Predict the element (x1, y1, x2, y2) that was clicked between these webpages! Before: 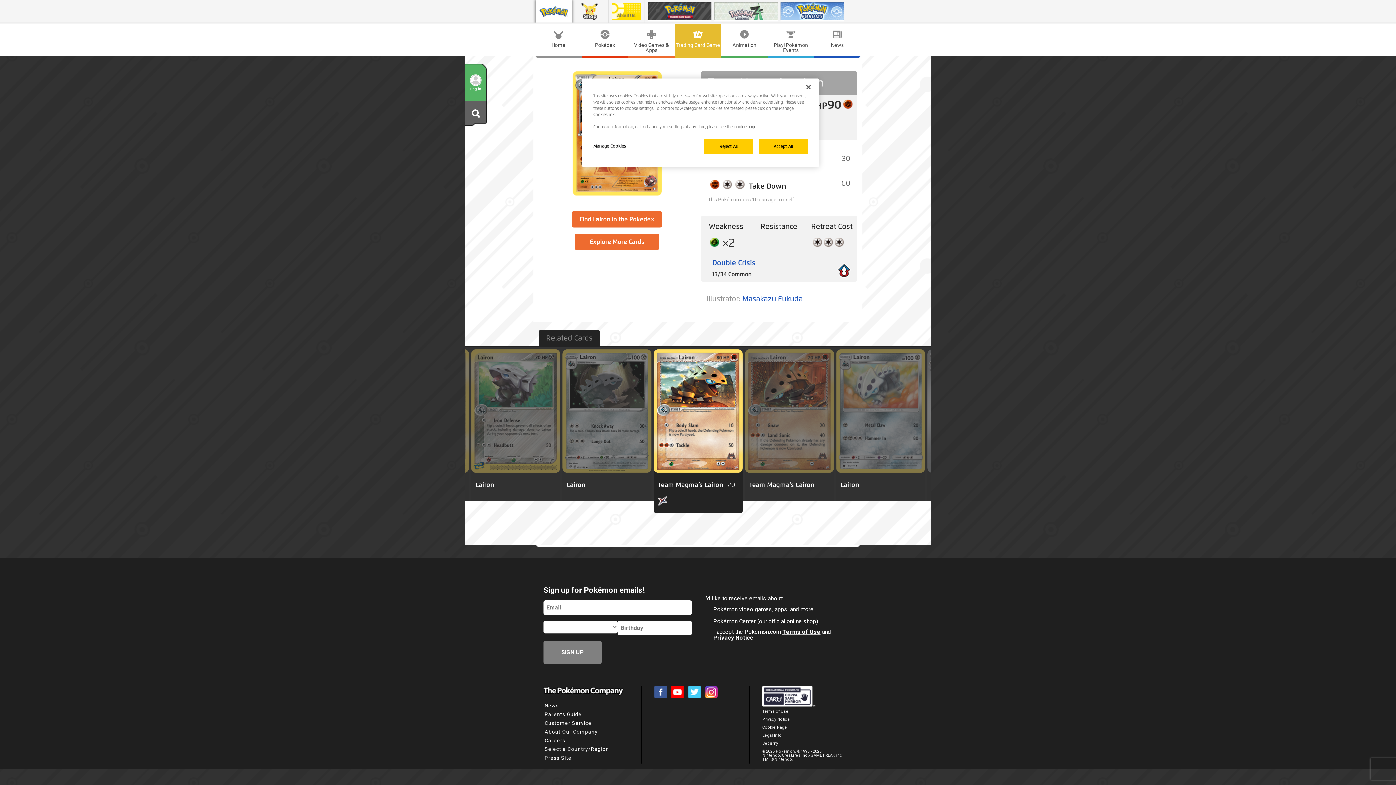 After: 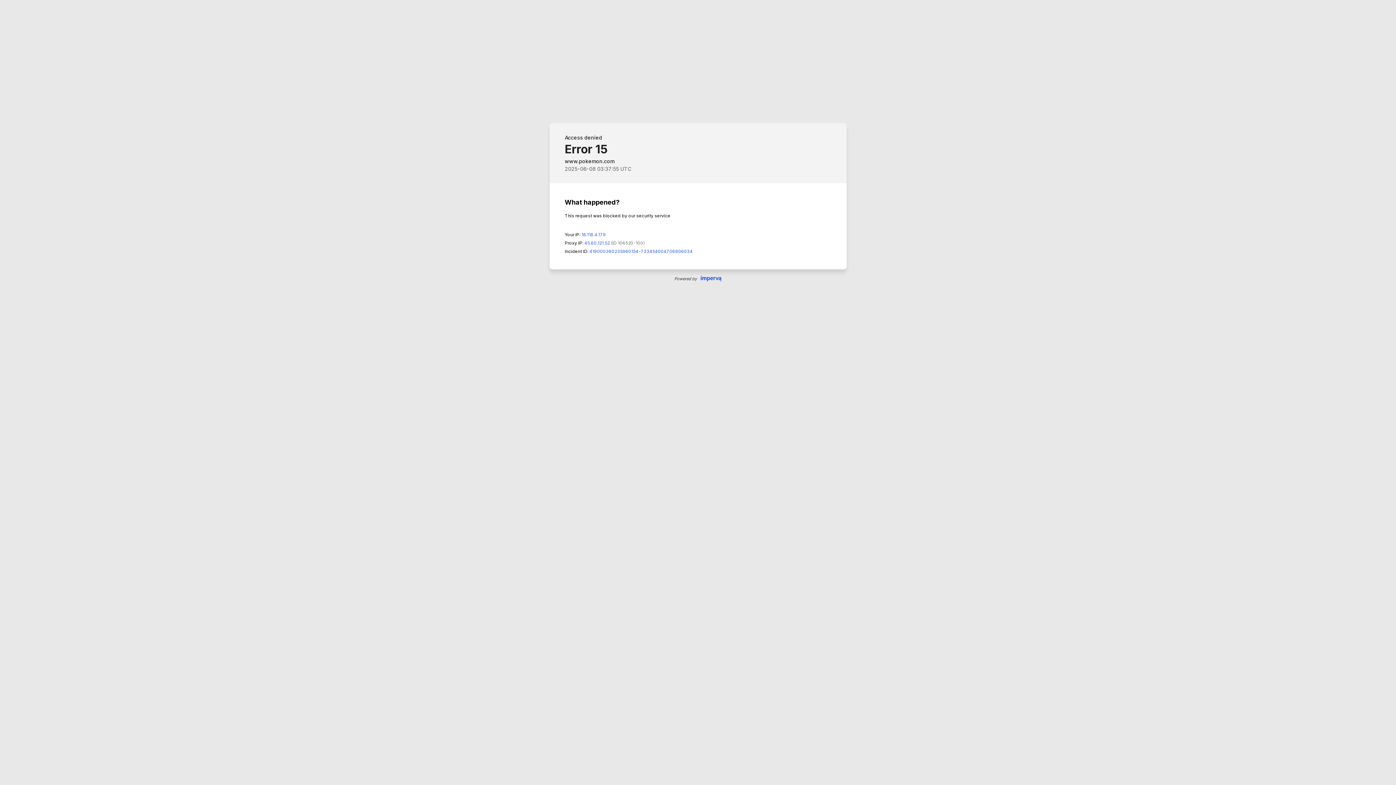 Action: bbox: (713, 634, 753, 641) label: Privacy Notice